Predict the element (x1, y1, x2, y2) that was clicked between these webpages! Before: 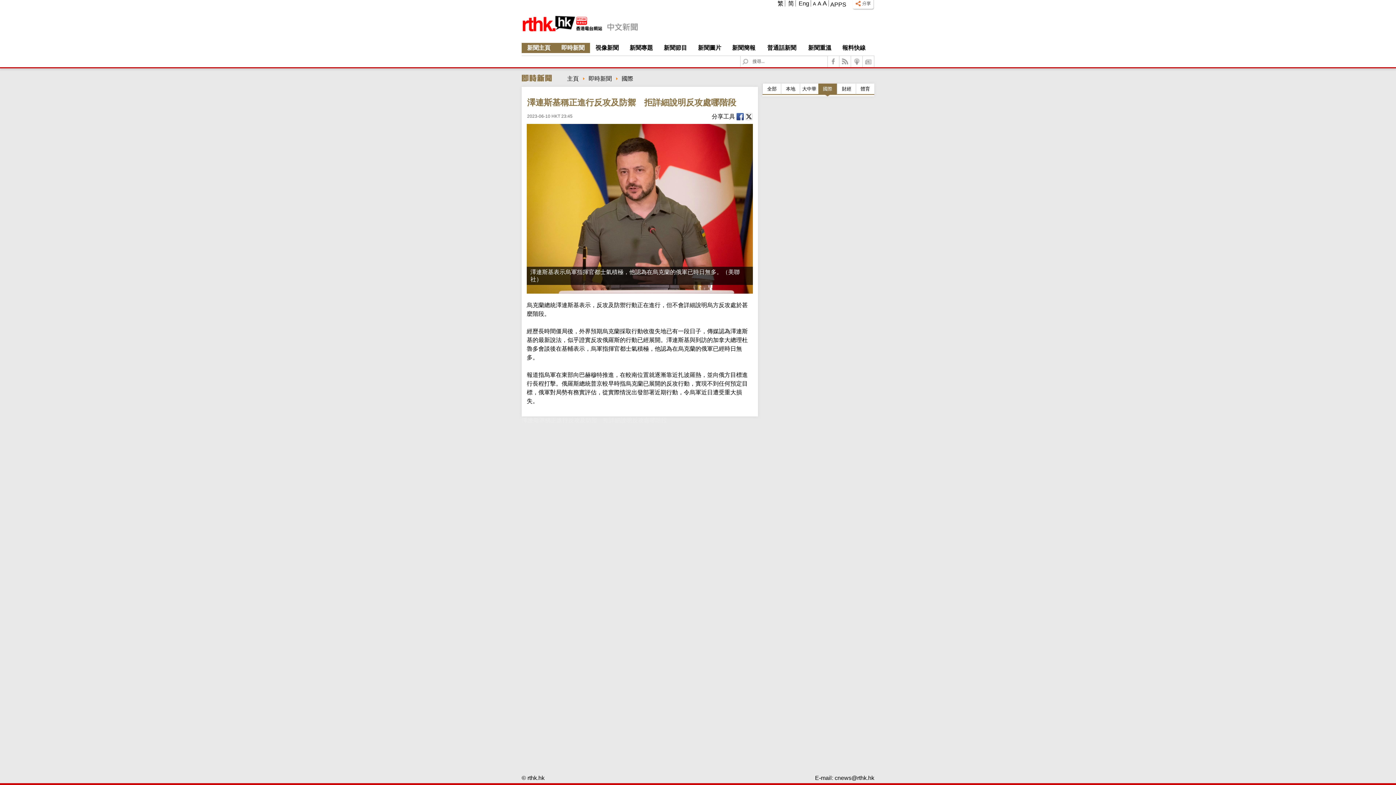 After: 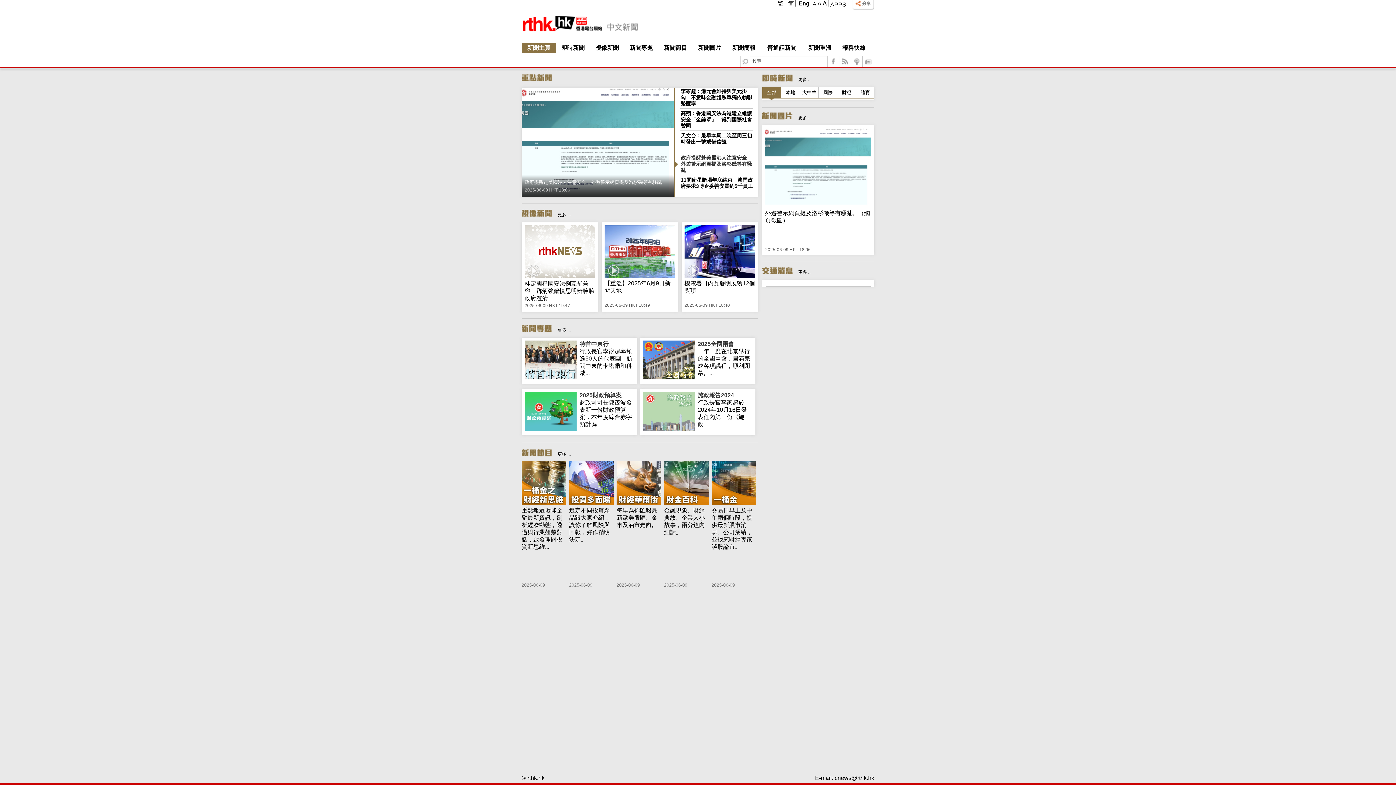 Action: label: 繁  bbox: (777, 0, 785, 6)